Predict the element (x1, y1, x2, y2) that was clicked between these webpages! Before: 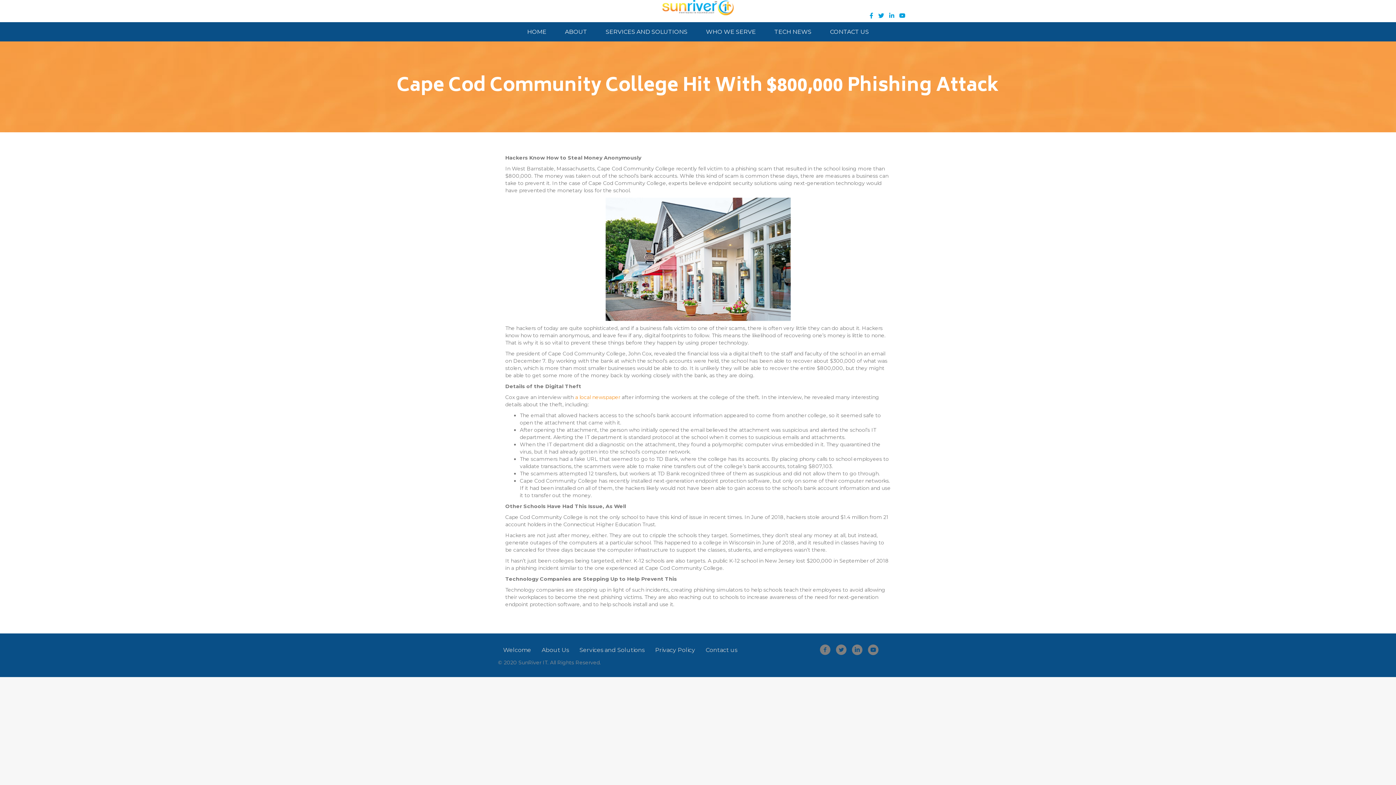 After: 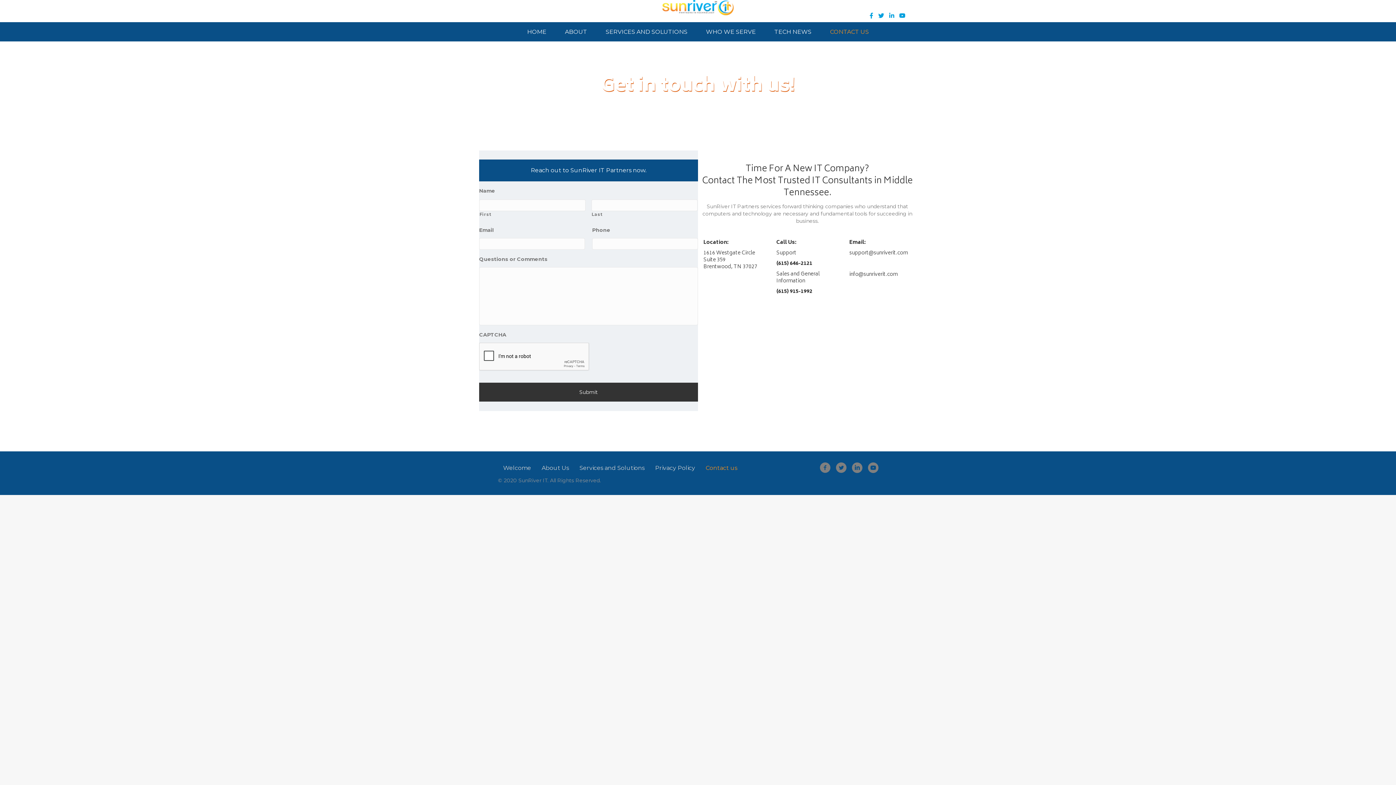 Action: label: Contact us bbox: (700, 642, 742, 658)